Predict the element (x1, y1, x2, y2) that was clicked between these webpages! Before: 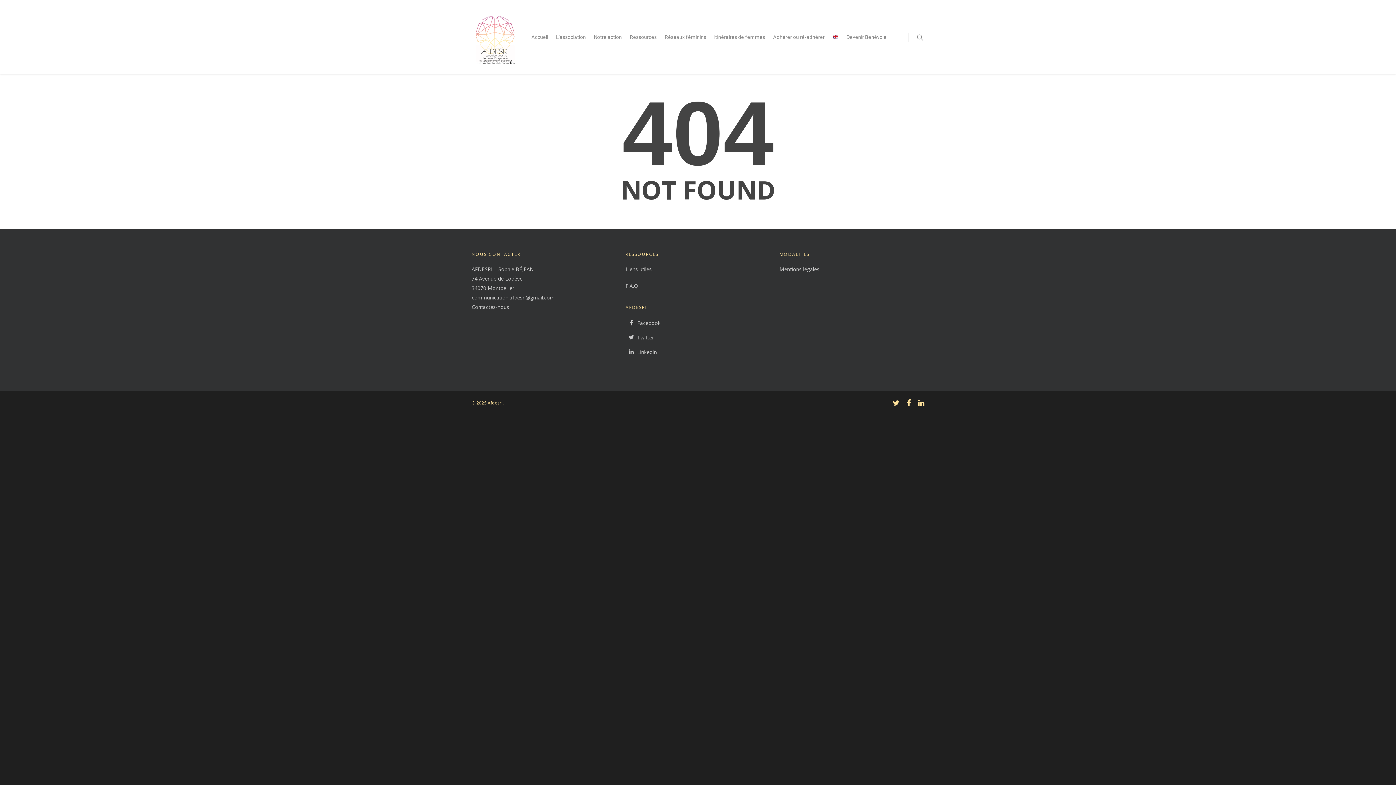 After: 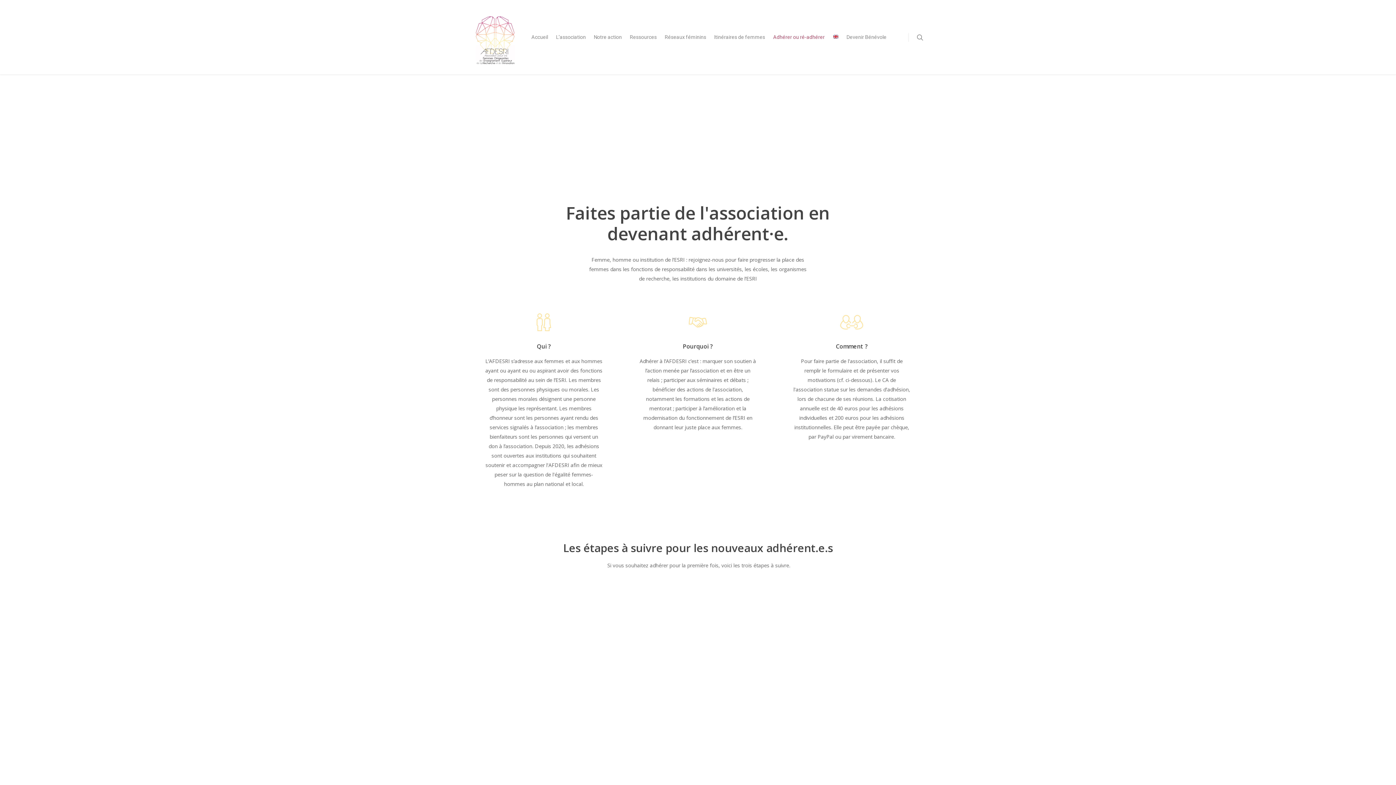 Action: bbox: (769, 10, 828, 74) label: Adhérer ou ré-adhérer